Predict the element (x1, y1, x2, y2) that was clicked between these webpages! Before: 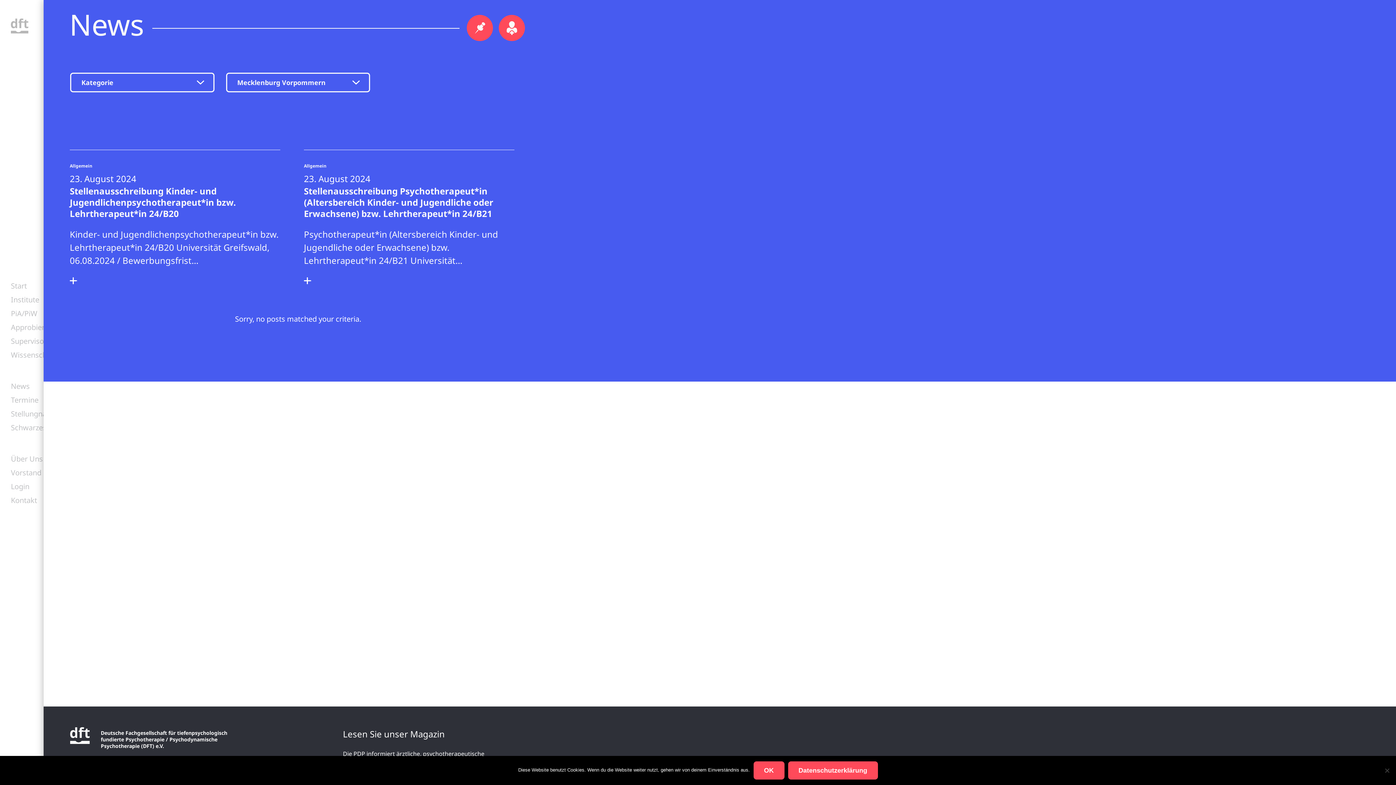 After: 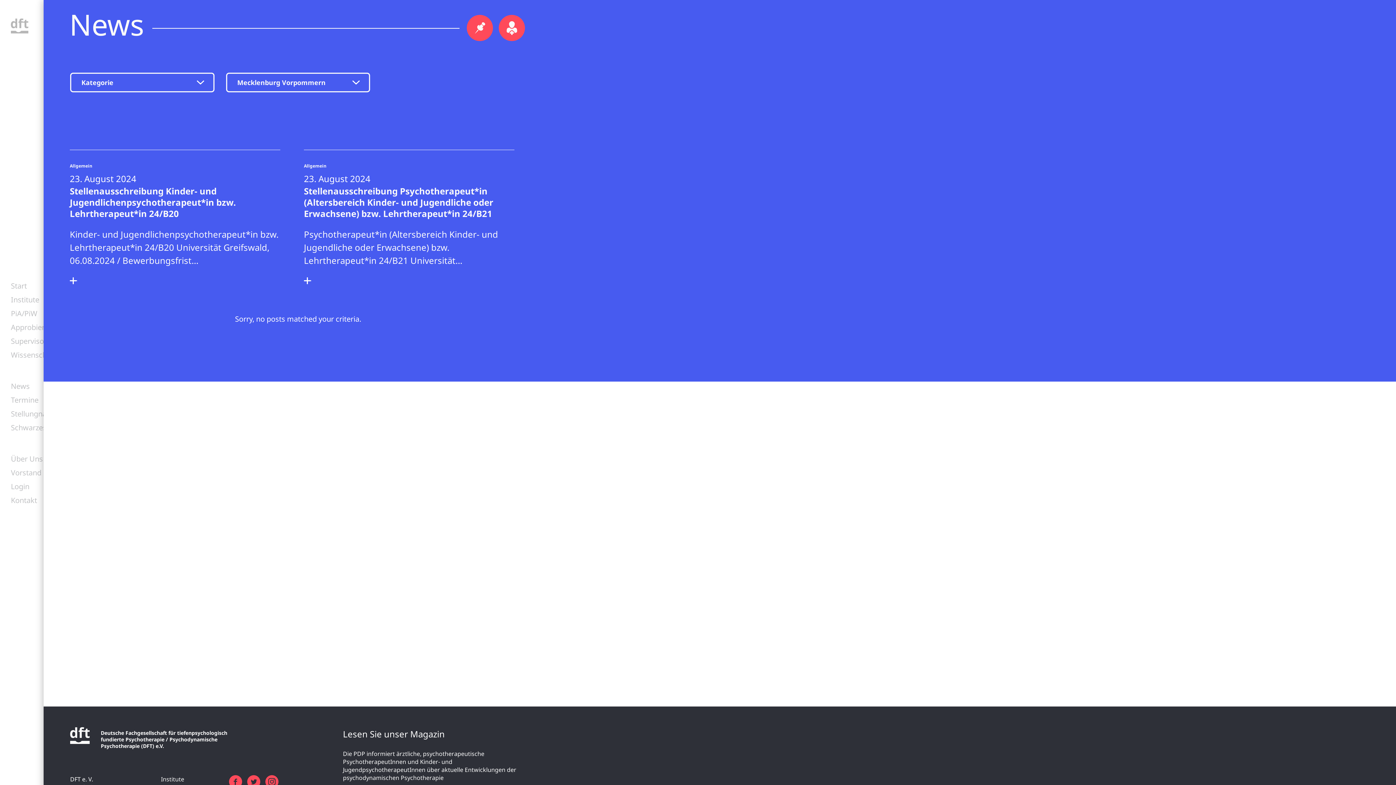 Action: label: OK bbox: (753, 761, 784, 780)